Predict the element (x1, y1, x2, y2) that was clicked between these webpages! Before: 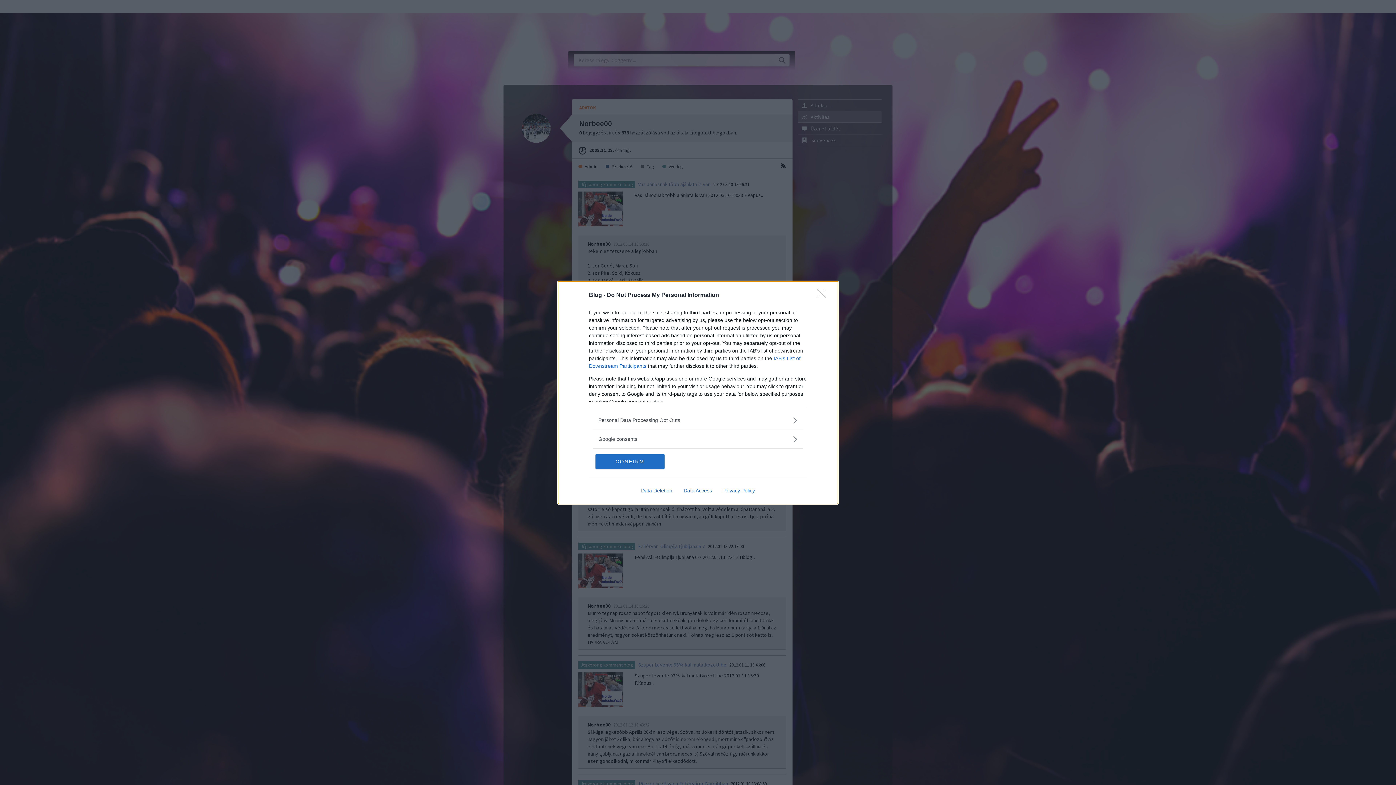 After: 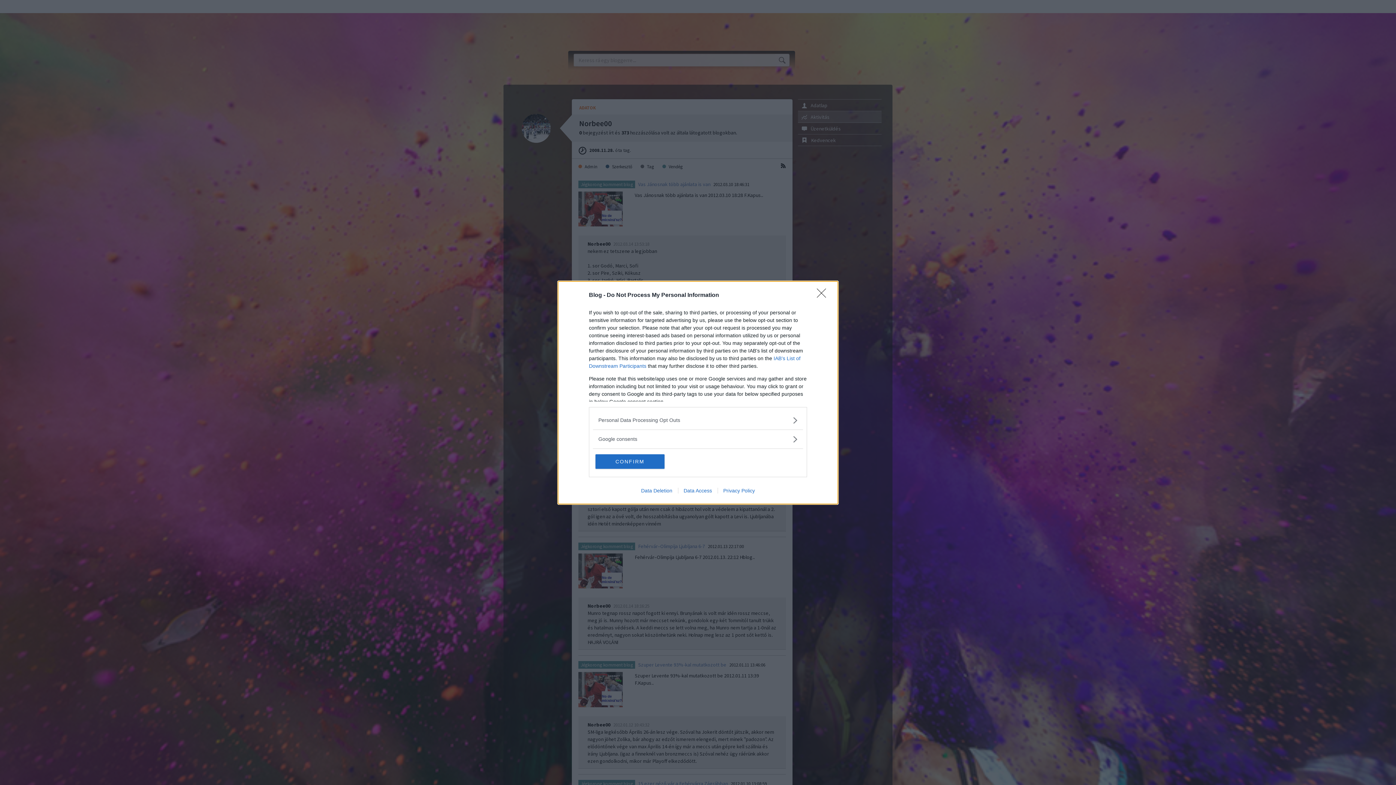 Action: bbox: (717, 487, 760, 493) label: Privacy Policy